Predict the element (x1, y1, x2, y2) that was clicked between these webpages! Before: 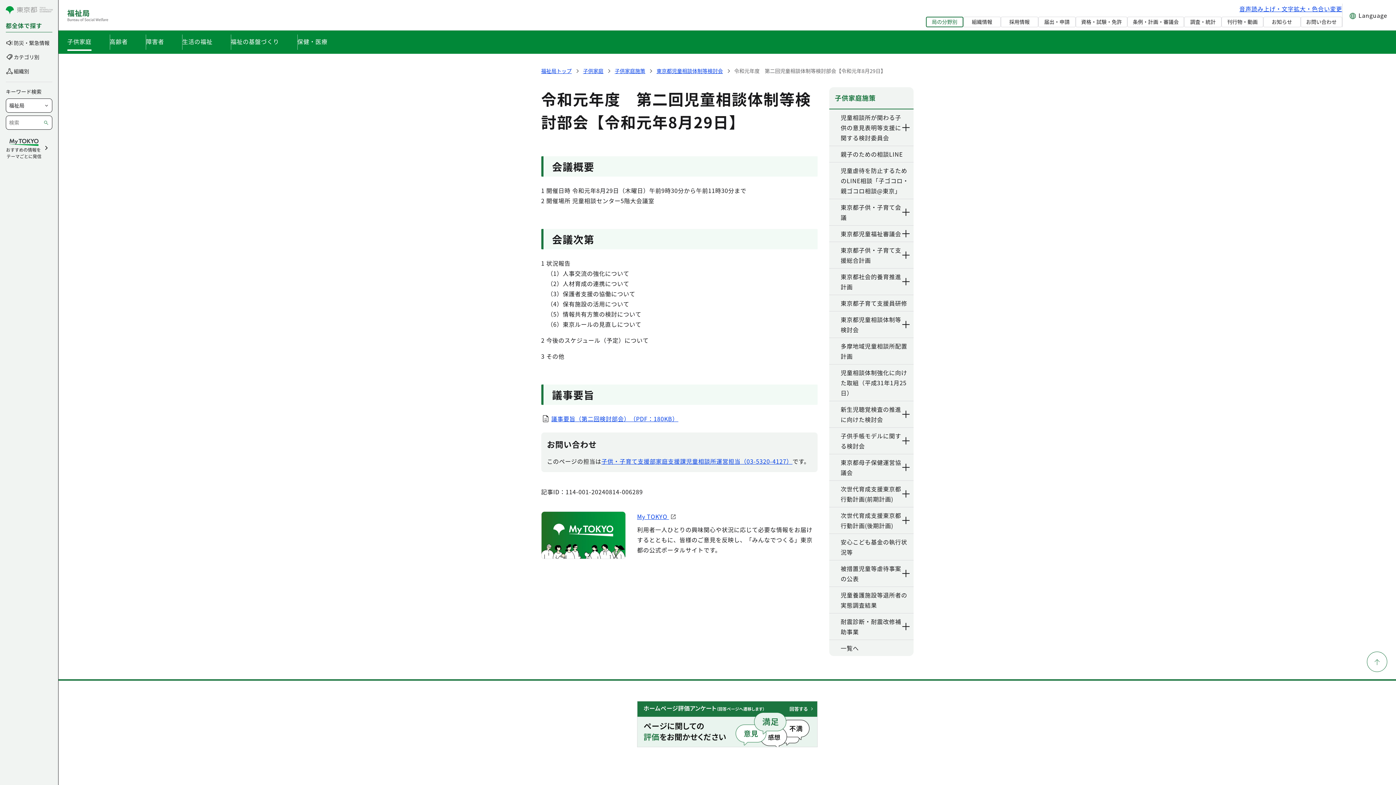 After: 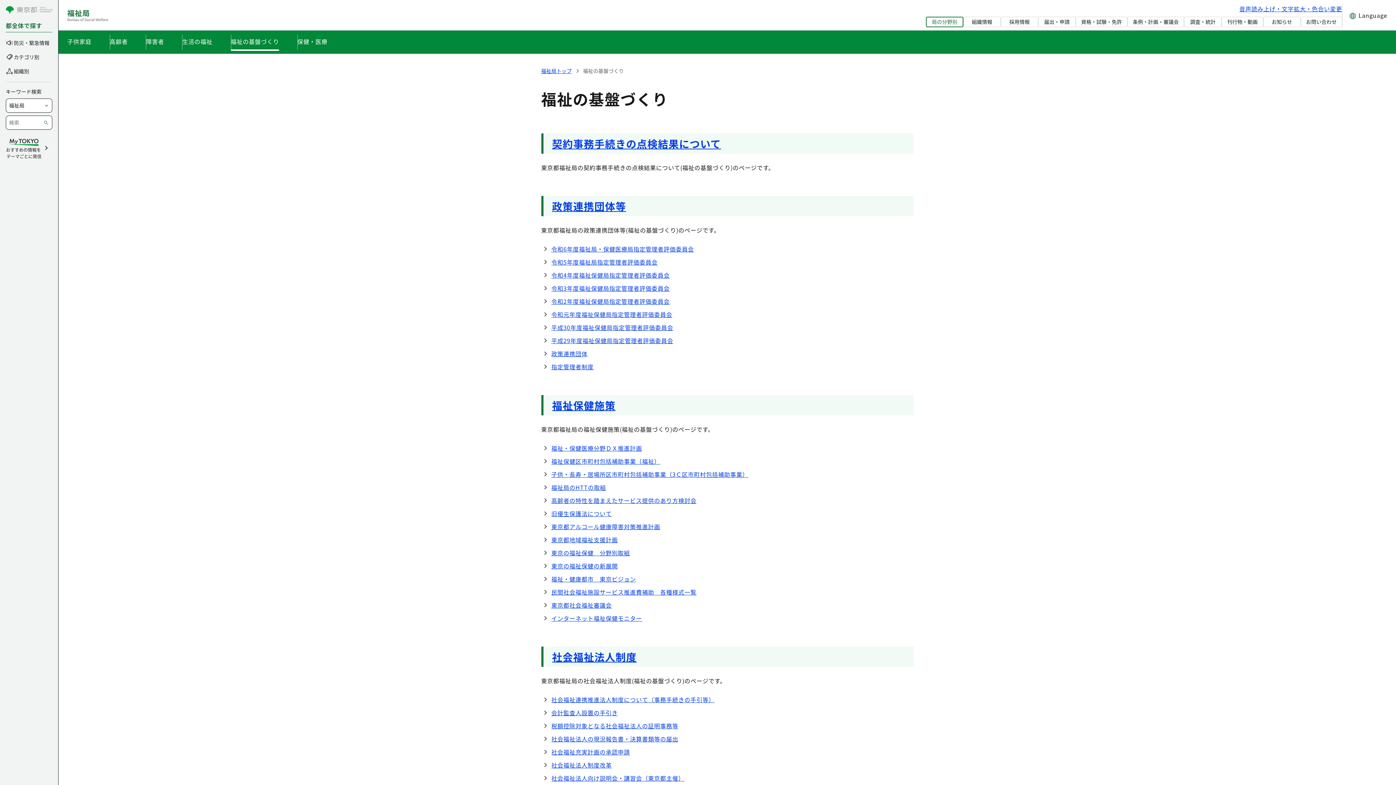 Action: label: 福祉の基盤づくり bbox: (230, 34, 279, 50)